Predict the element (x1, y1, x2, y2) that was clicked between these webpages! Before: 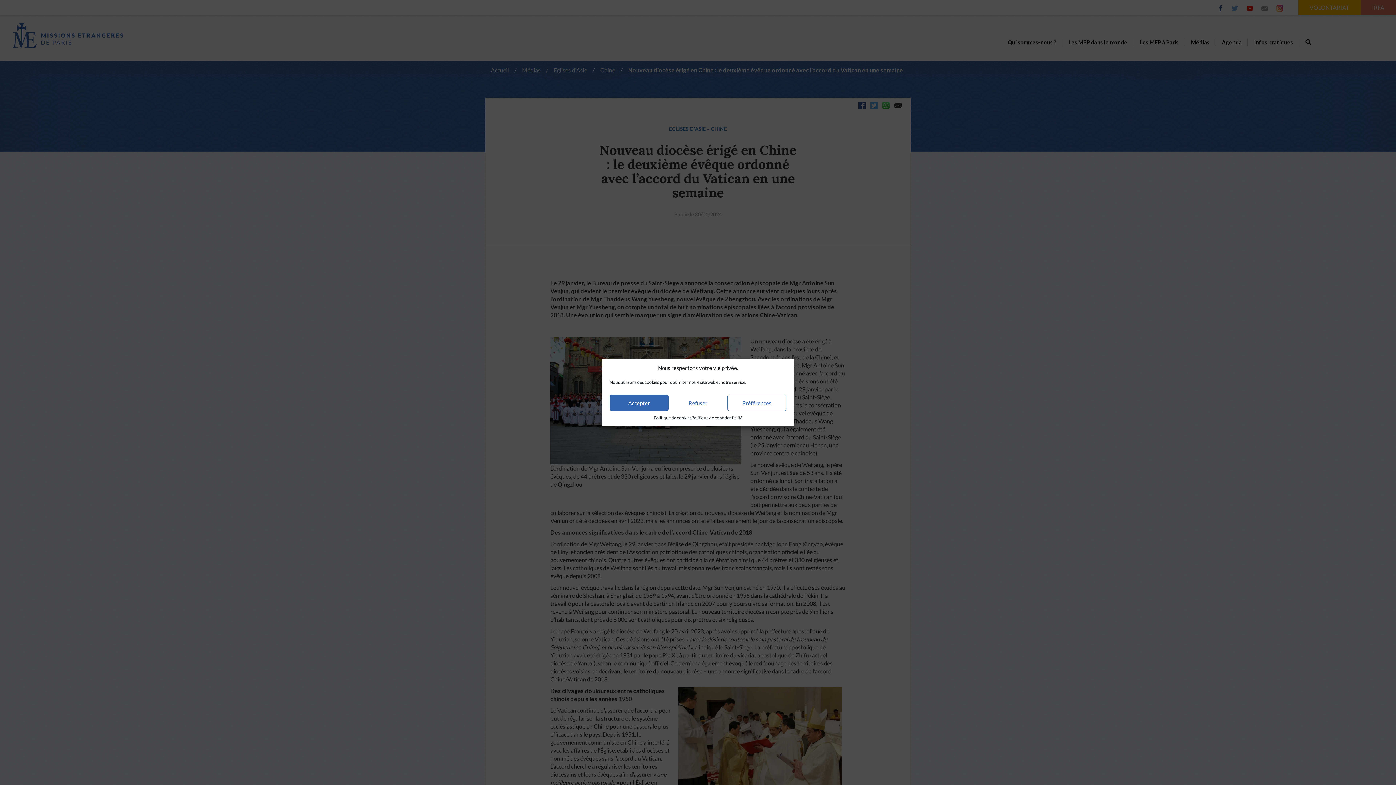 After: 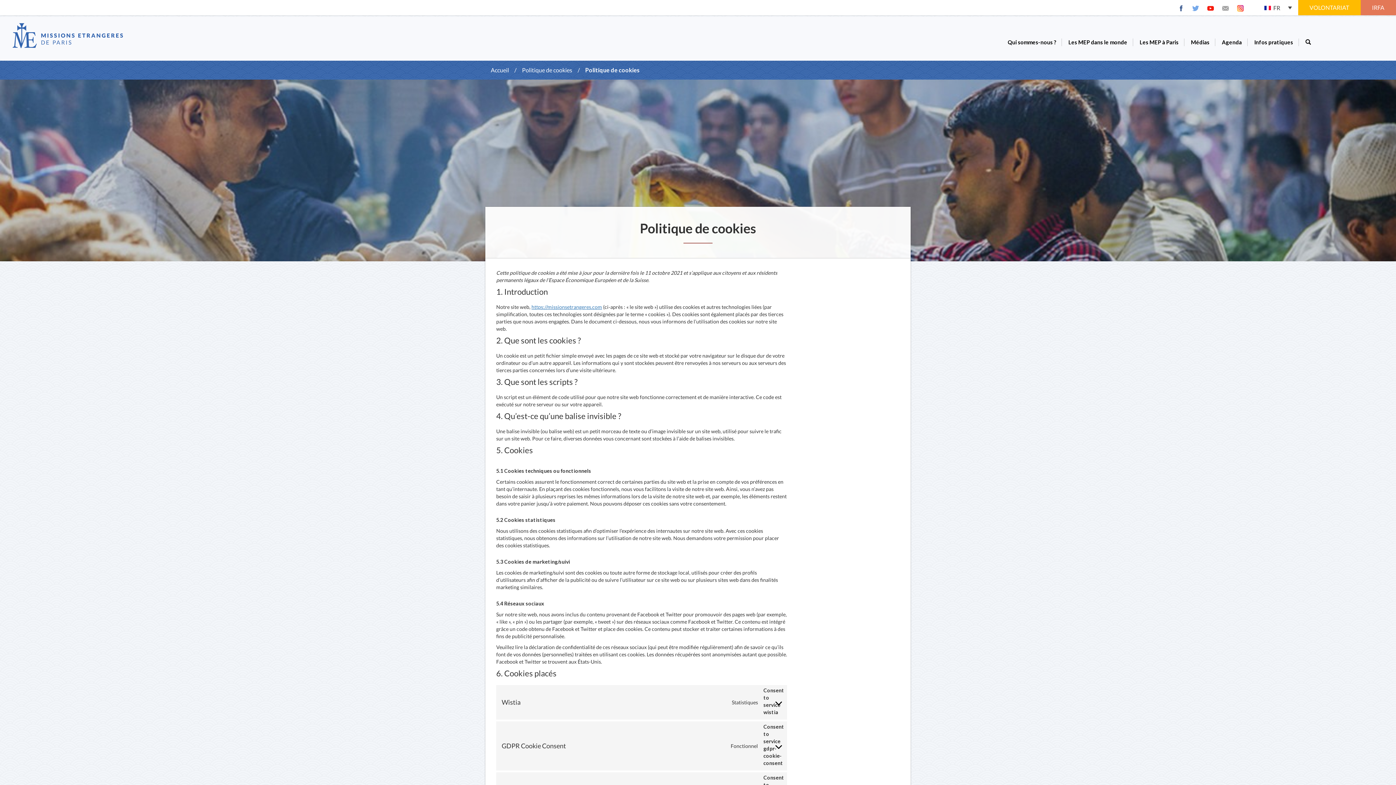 Action: label: Politique de cookies bbox: (653, 414, 691, 421)